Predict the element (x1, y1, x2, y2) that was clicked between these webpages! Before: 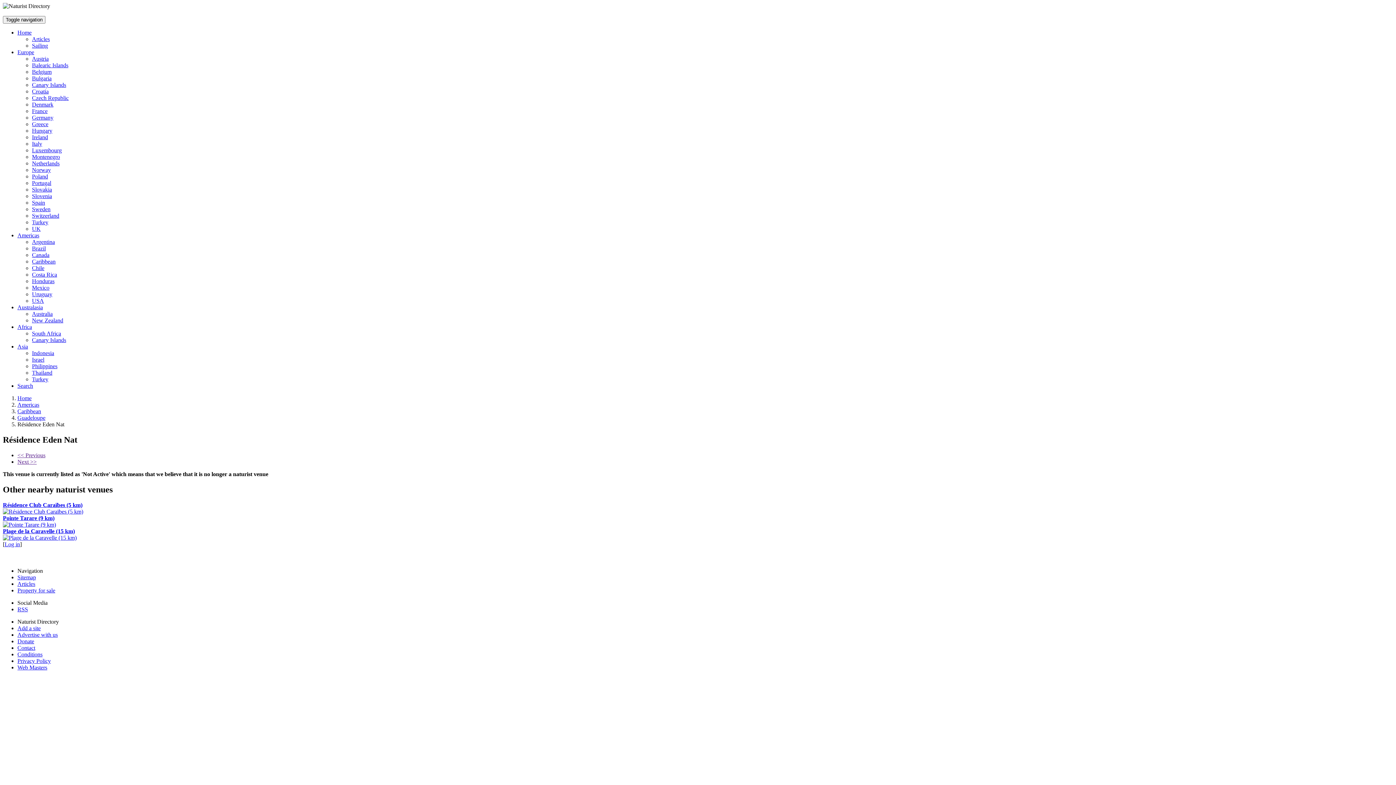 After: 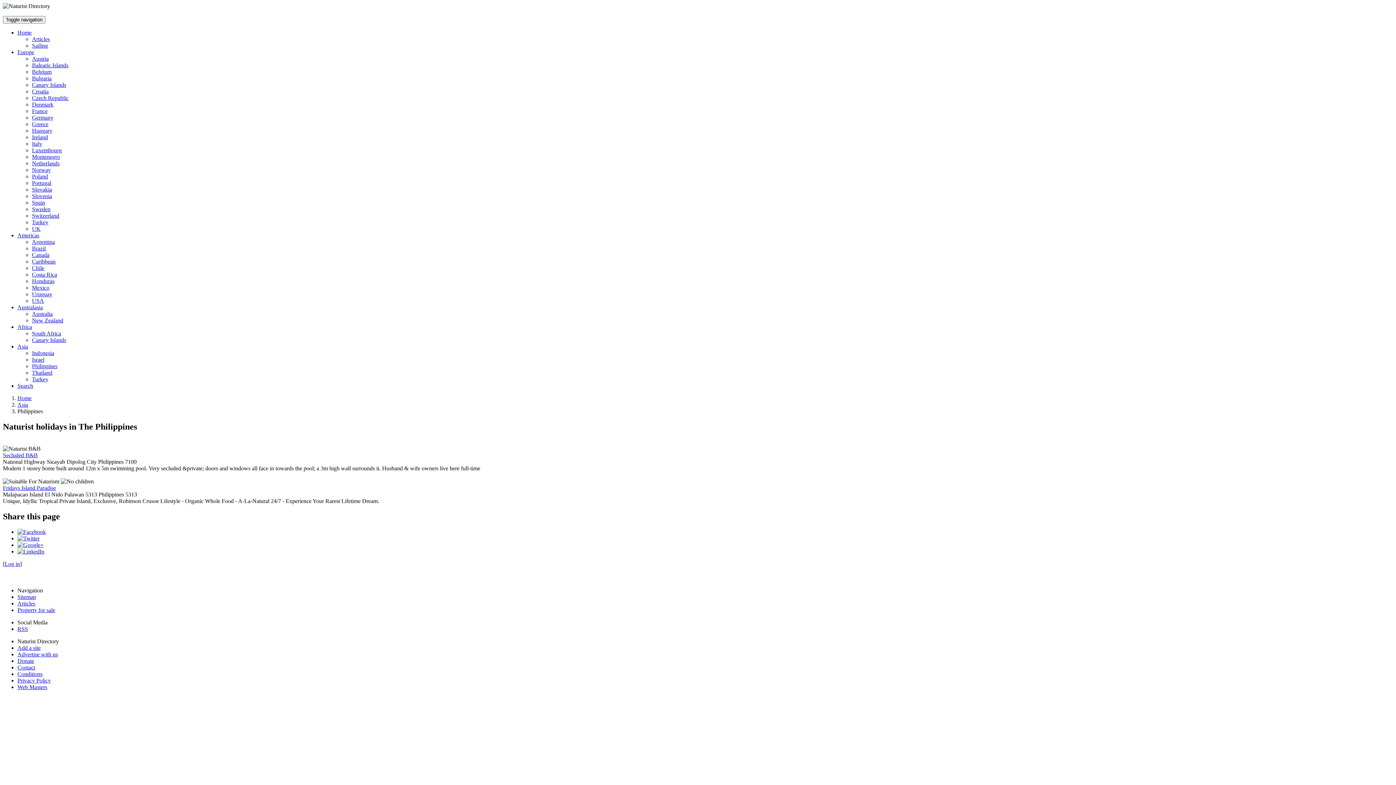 Action: label: Philippines bbox: (32, 363, 57, 369)